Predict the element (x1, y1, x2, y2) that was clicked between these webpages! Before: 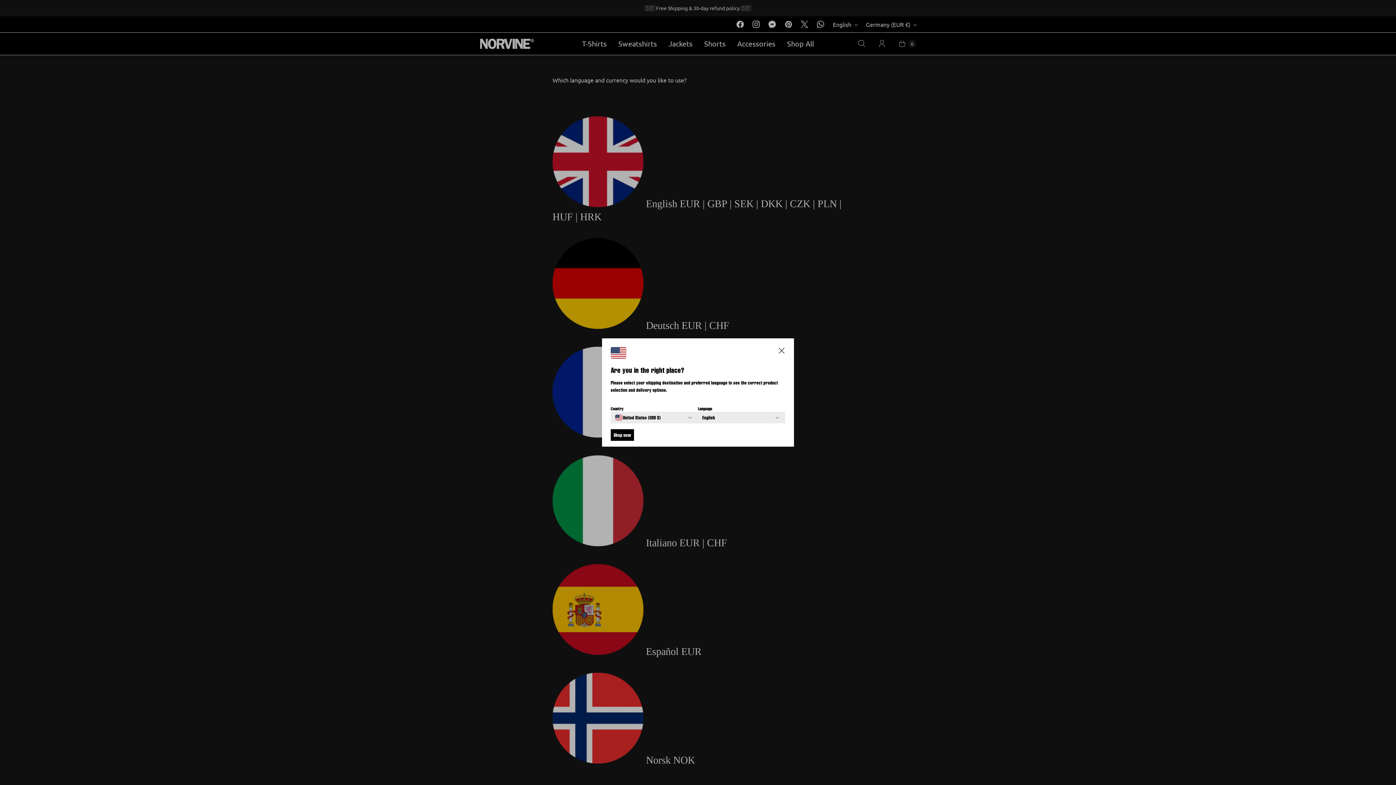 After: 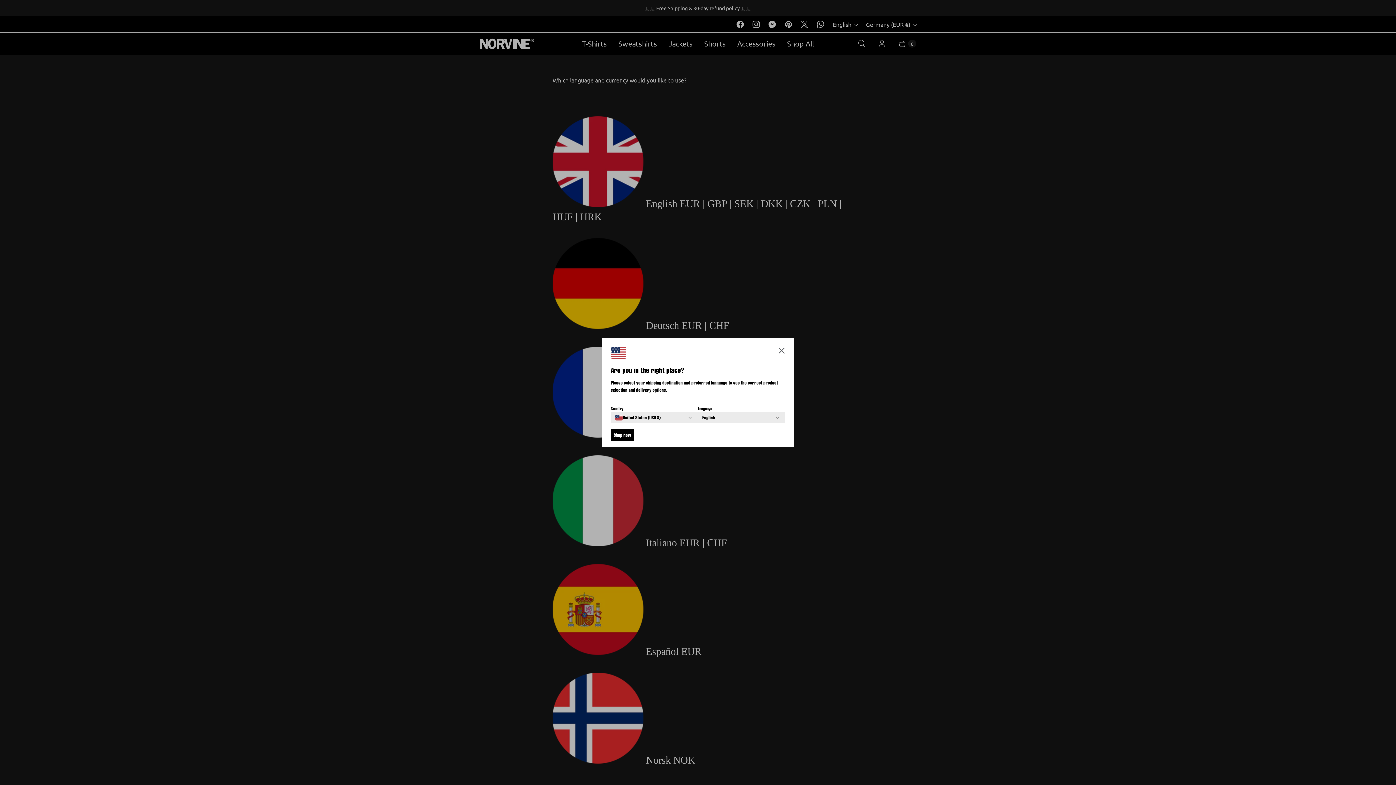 Action: label: Shop now bbox: (610, 429, 634, 441)